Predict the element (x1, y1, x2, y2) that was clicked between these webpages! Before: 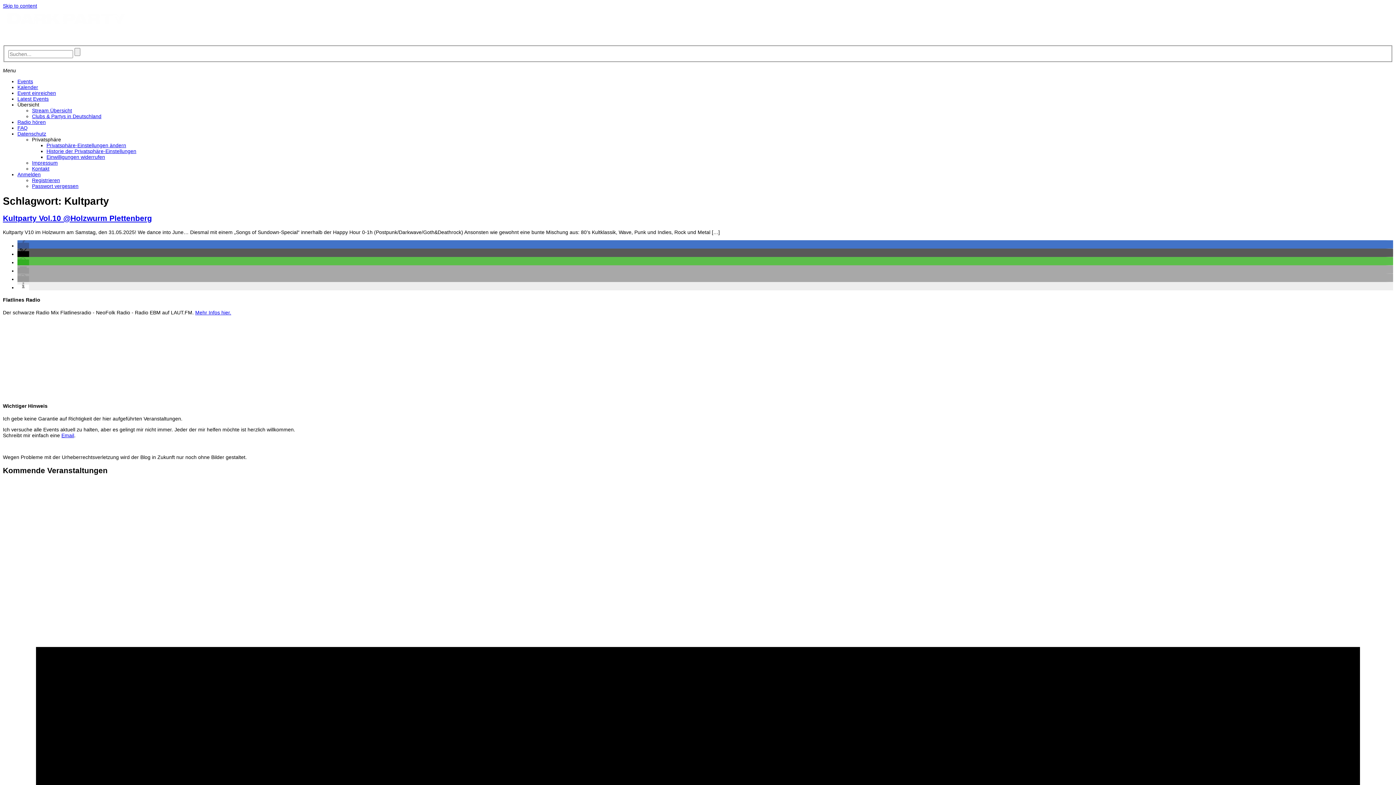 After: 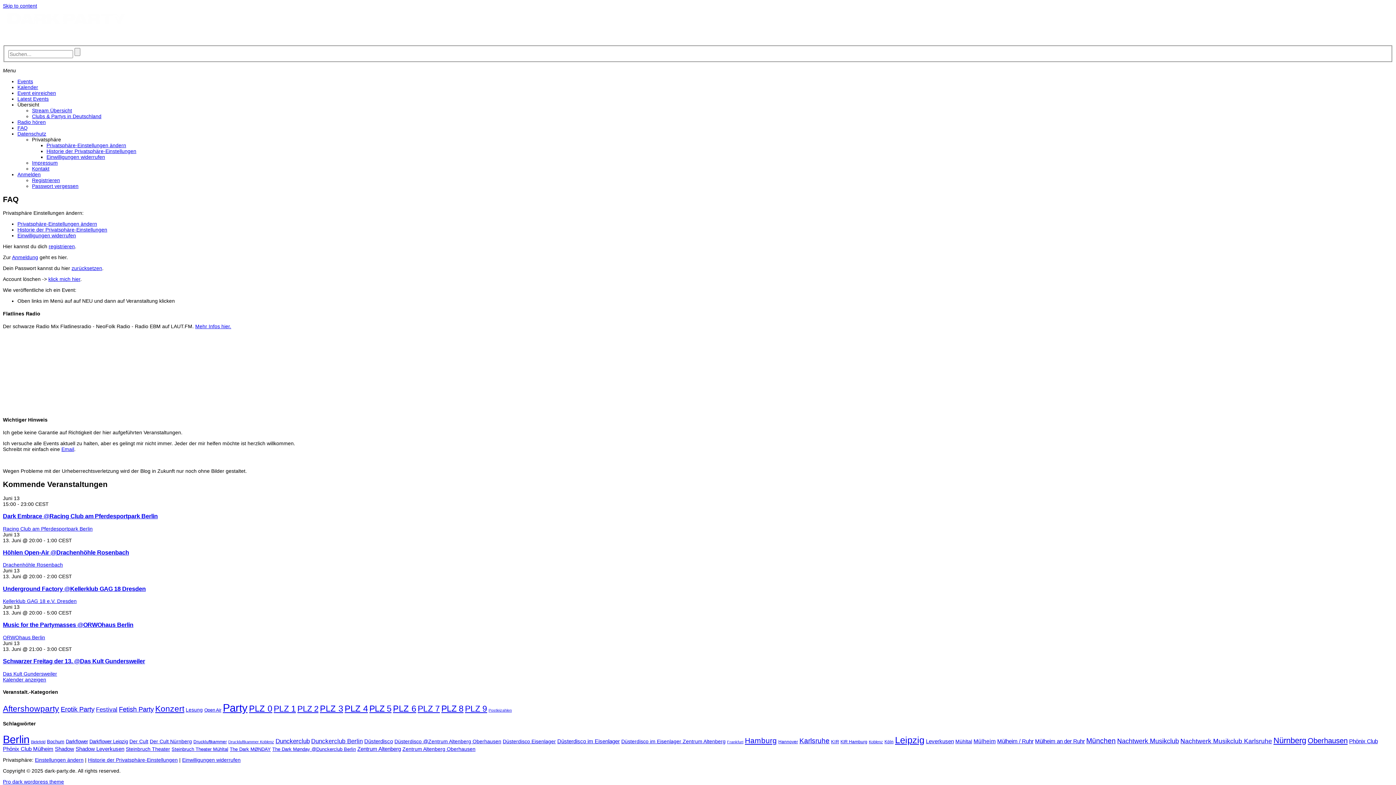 Action: bbox: (17, 124, 27, 130) label: FAQ